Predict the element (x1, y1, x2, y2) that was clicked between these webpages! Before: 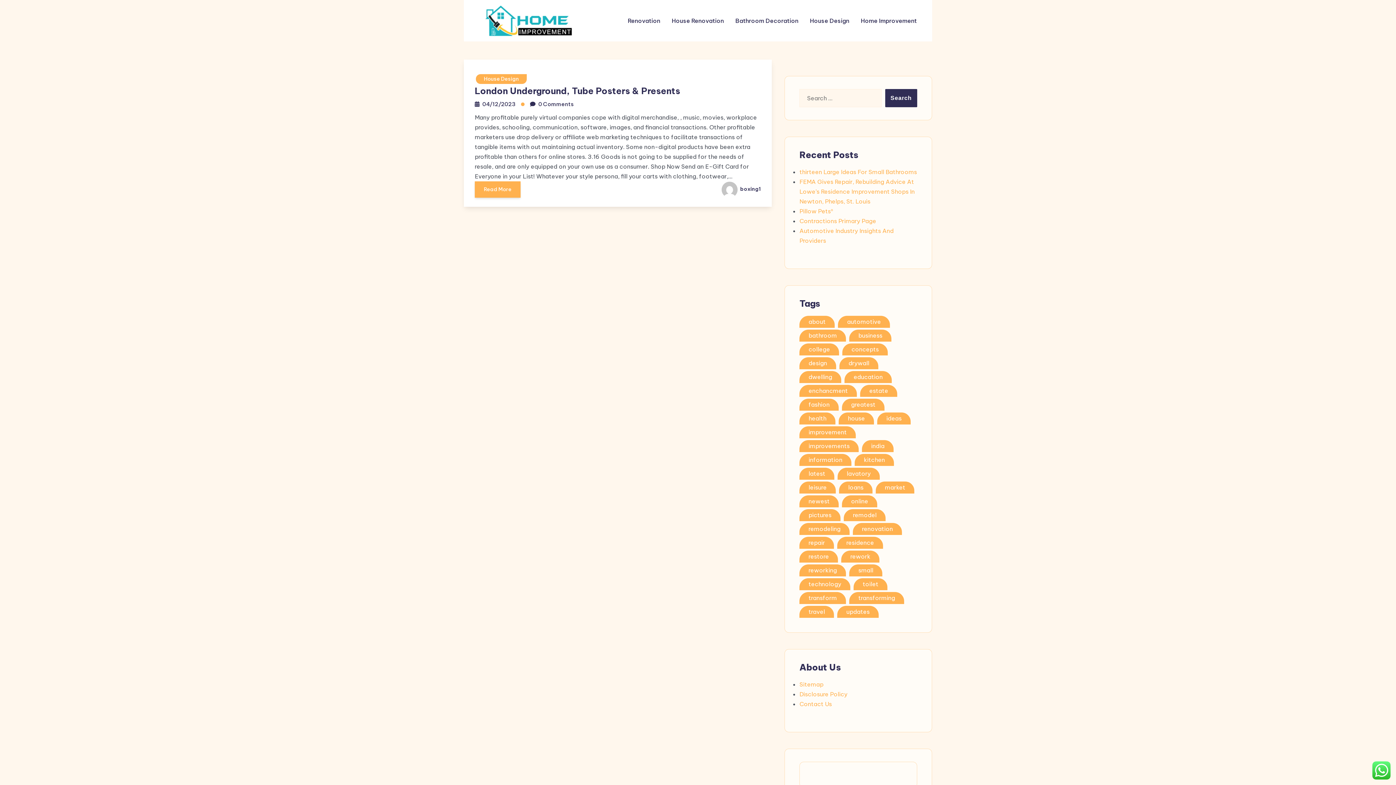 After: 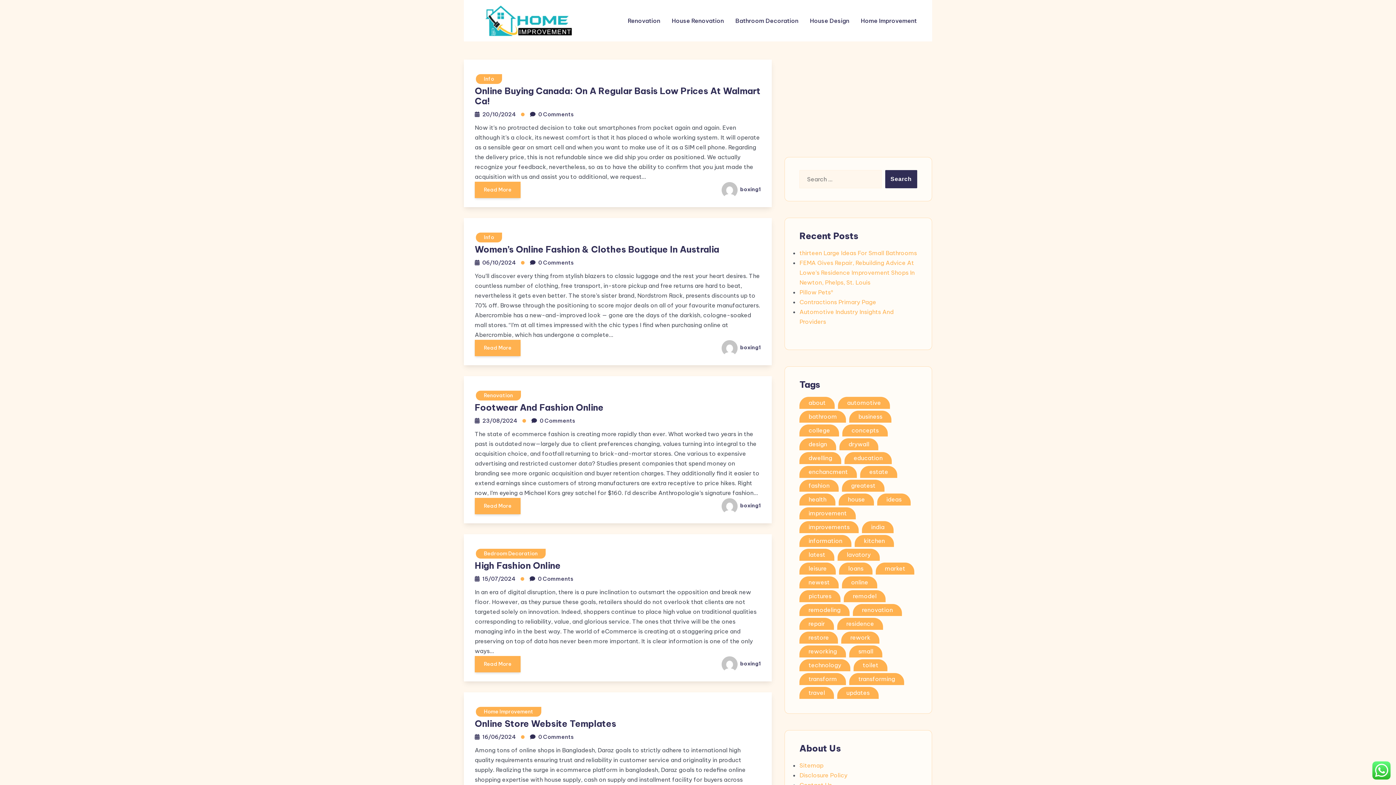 Action: label: online (59 items) bbox: (842, 495, 877, 507)